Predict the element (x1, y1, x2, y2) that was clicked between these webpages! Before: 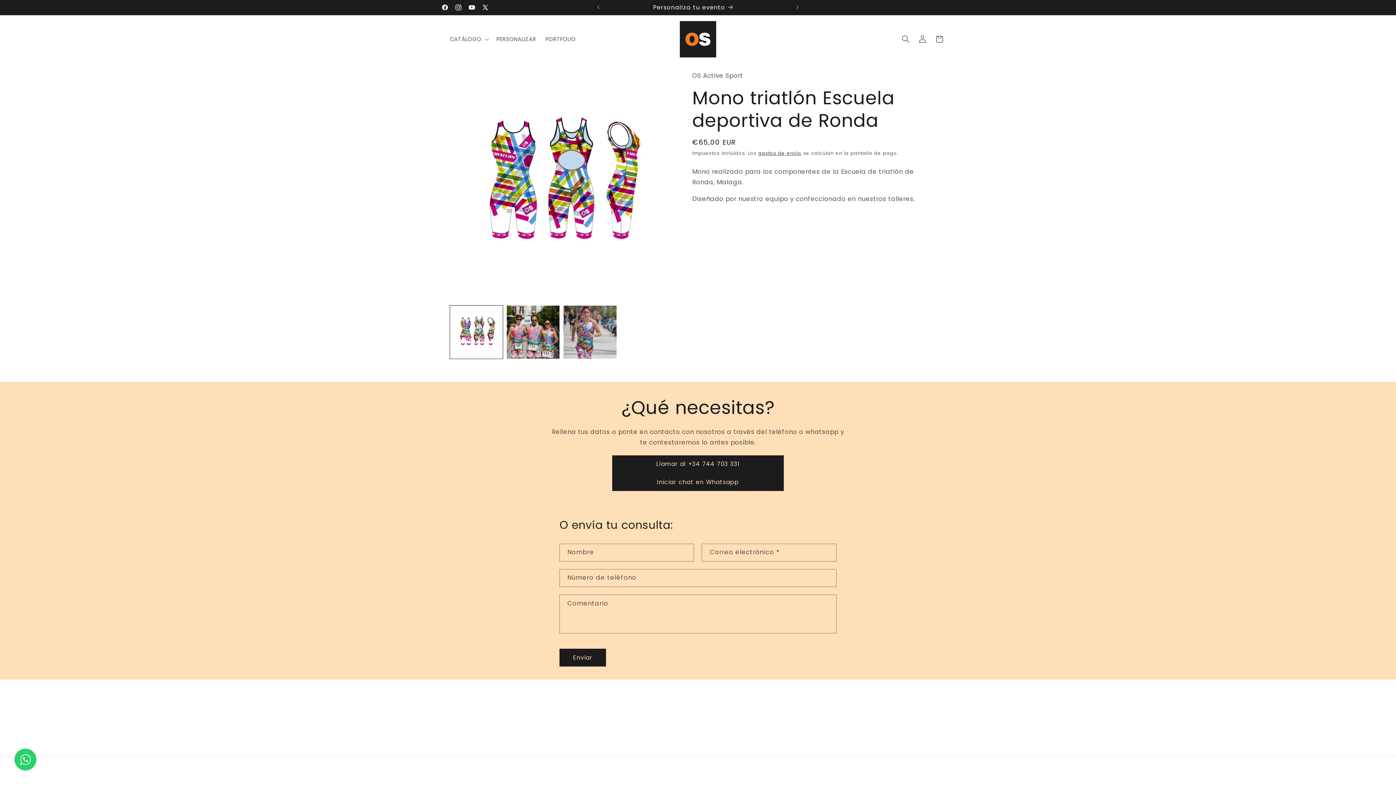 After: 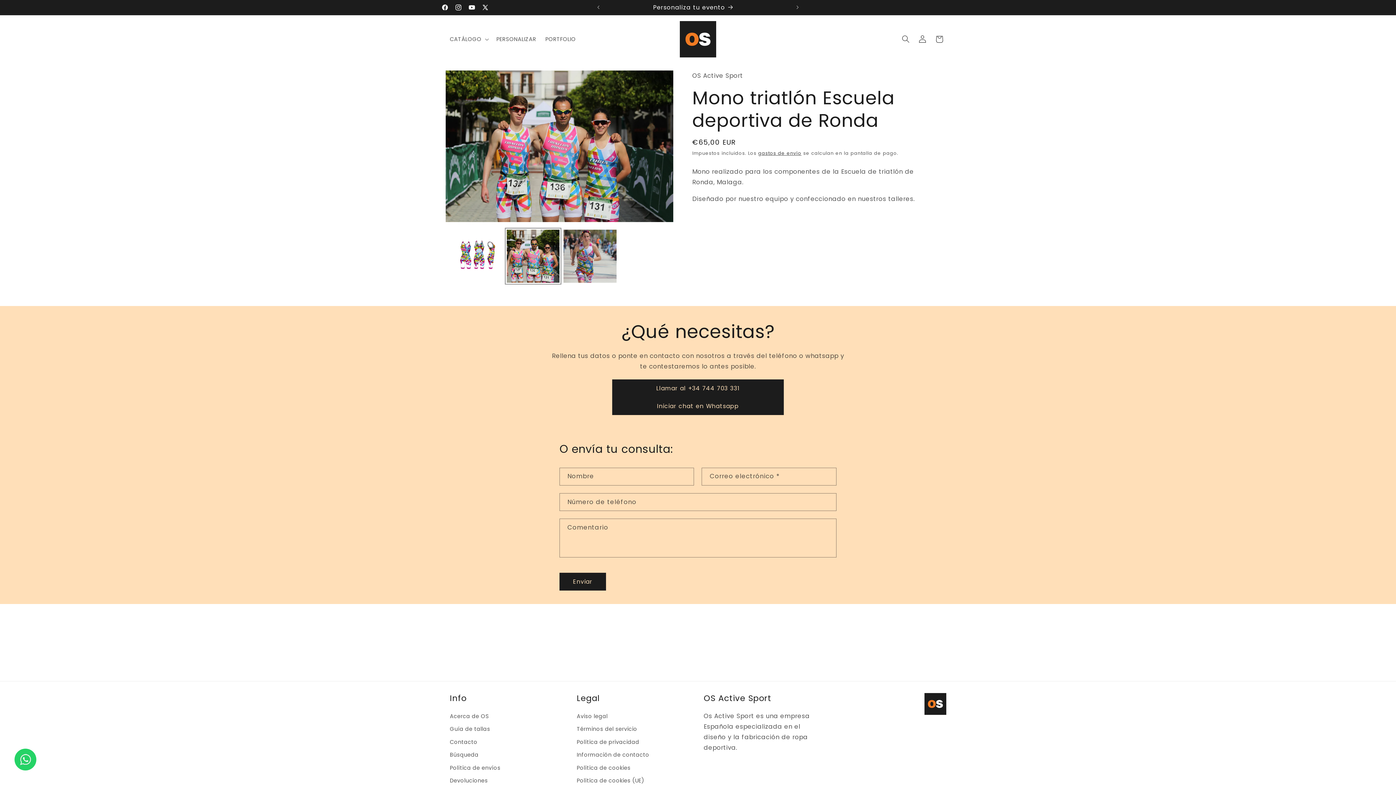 Action: bbox: (506, 305, 559, 358) label: Cargar la imagen 2 en la vista de la galería